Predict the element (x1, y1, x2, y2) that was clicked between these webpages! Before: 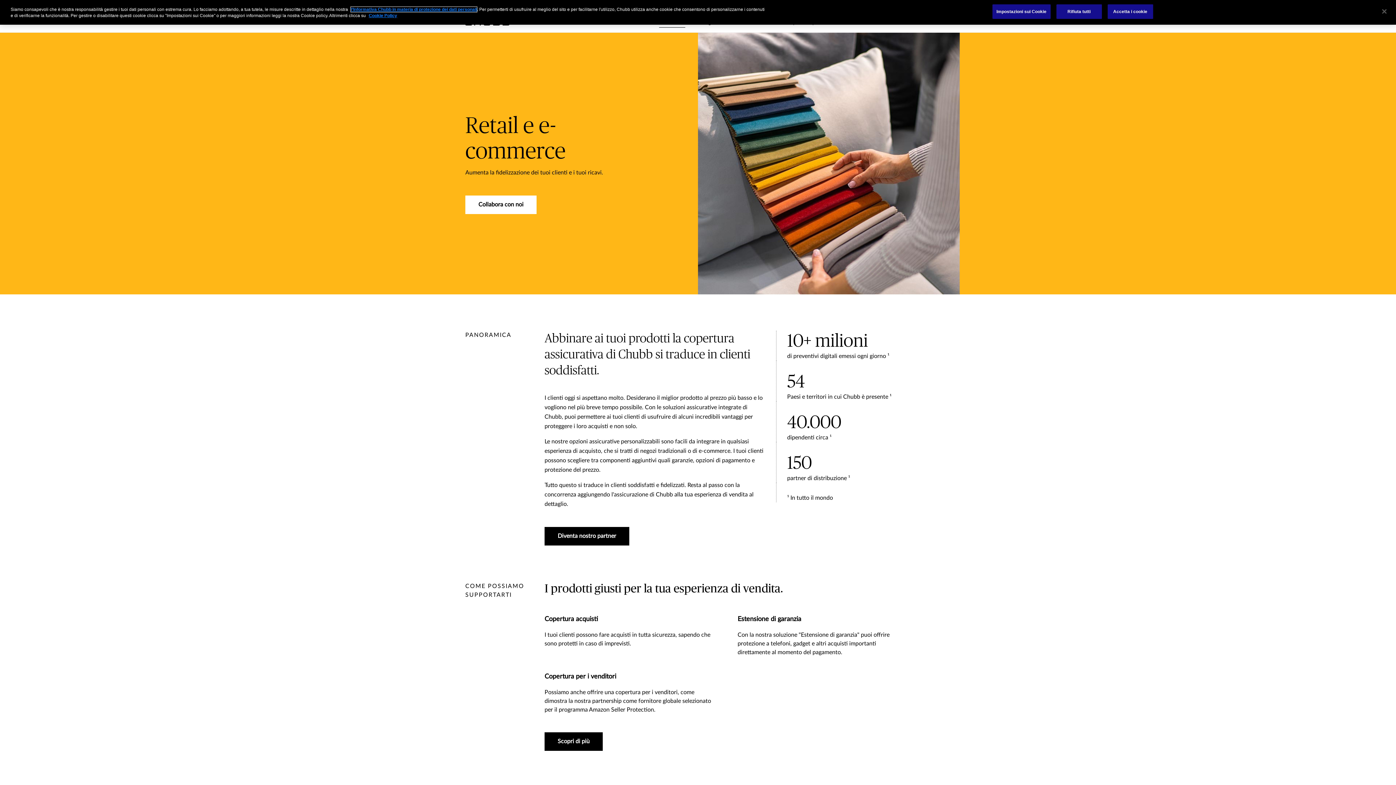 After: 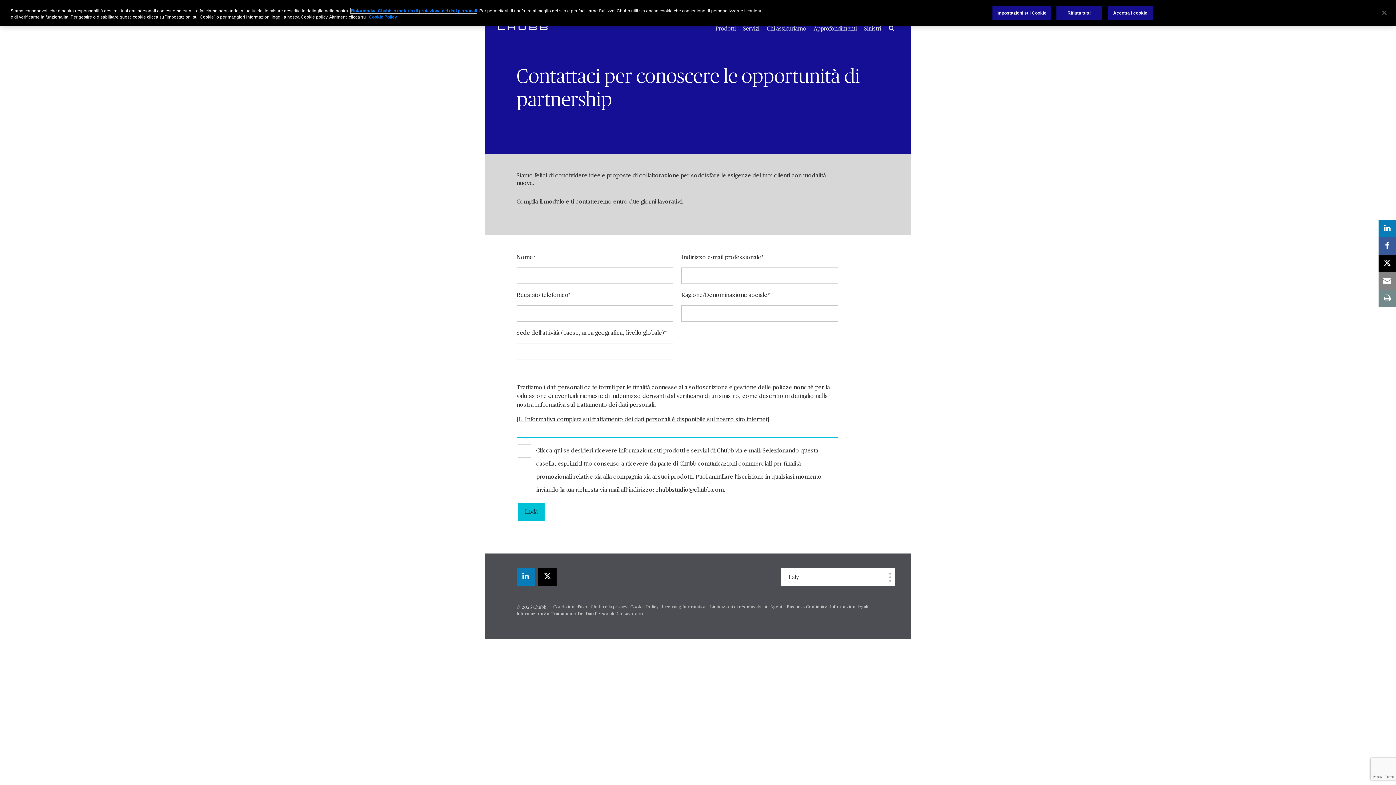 Action: label: Diventa nostro partner bbox: (544, 527, 629, 545)